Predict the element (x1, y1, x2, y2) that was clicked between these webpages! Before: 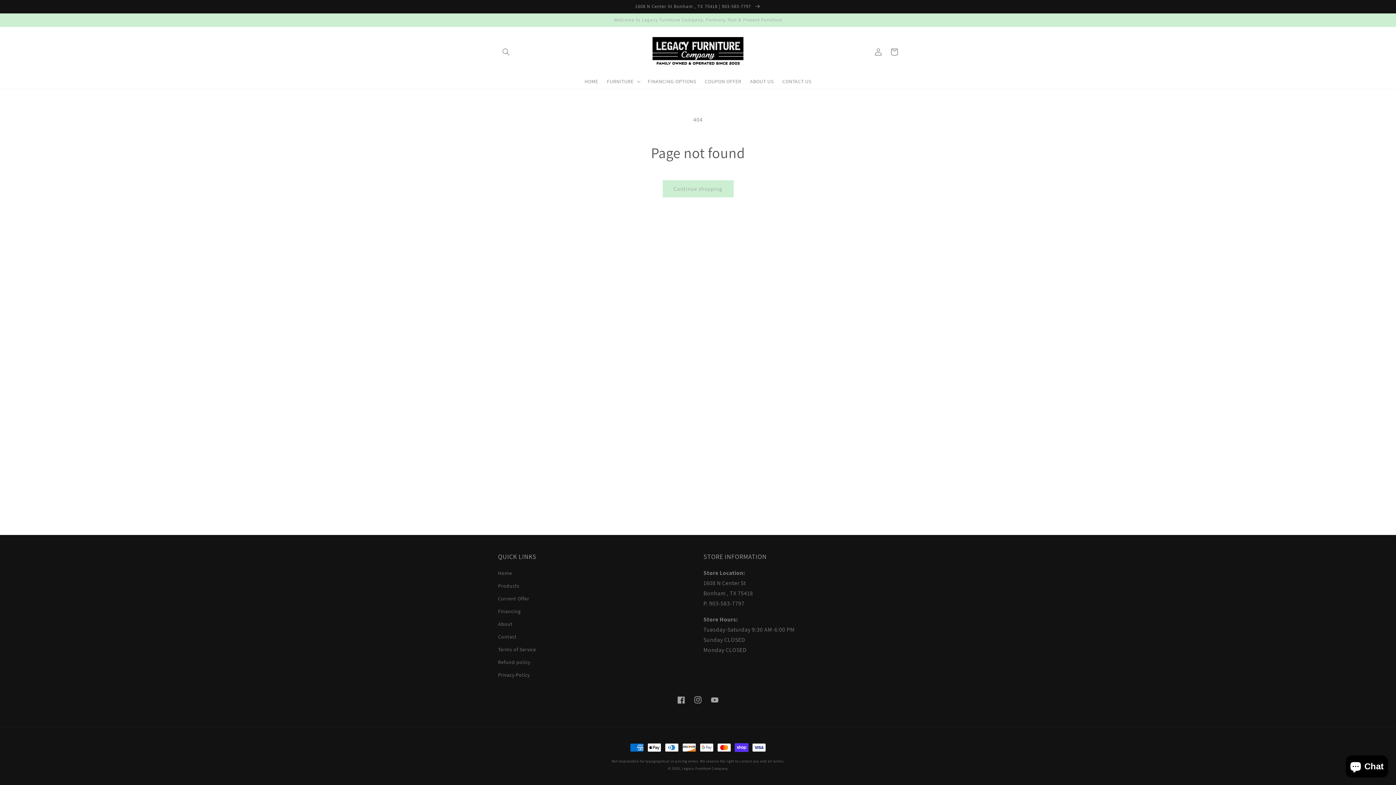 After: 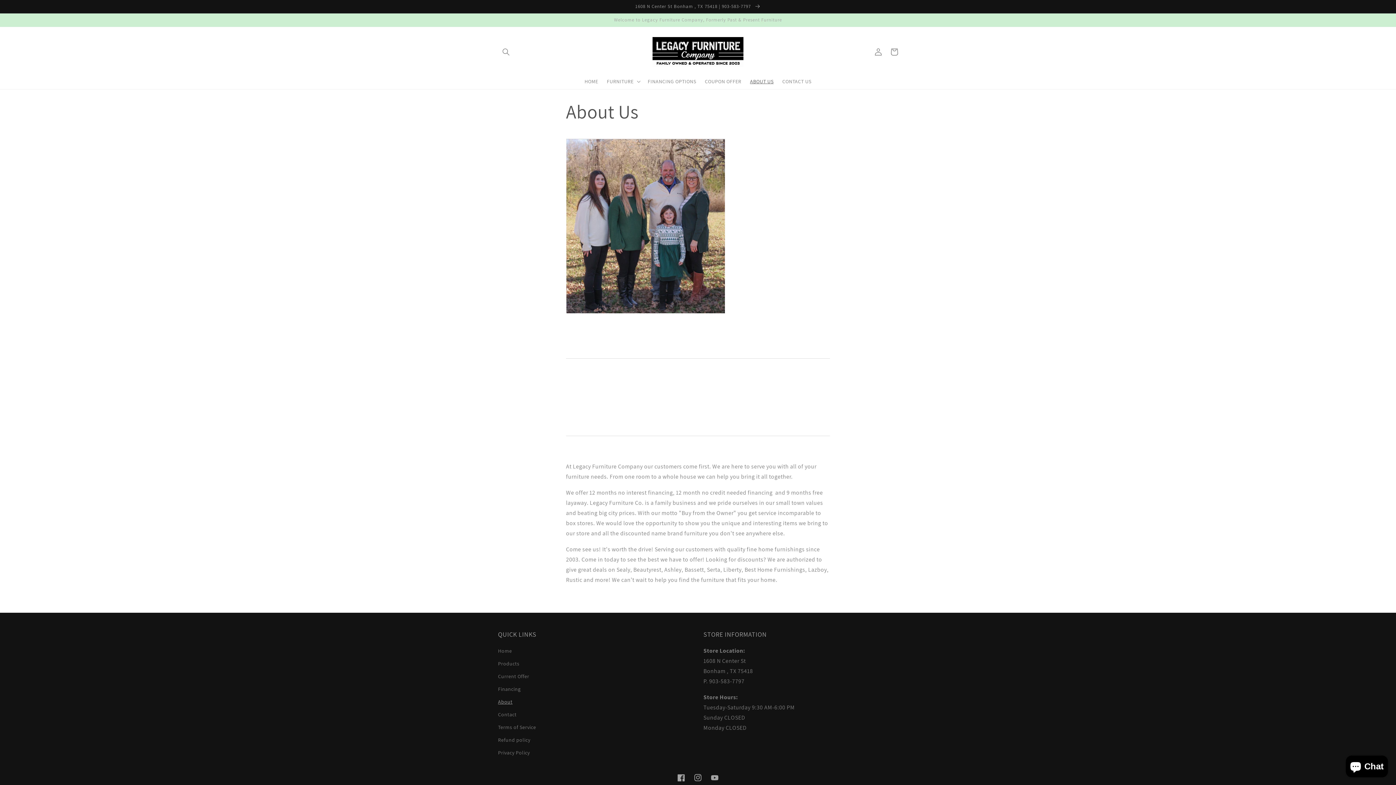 Action: bbox: (745, 73, 778, 89) label: ABOUT US